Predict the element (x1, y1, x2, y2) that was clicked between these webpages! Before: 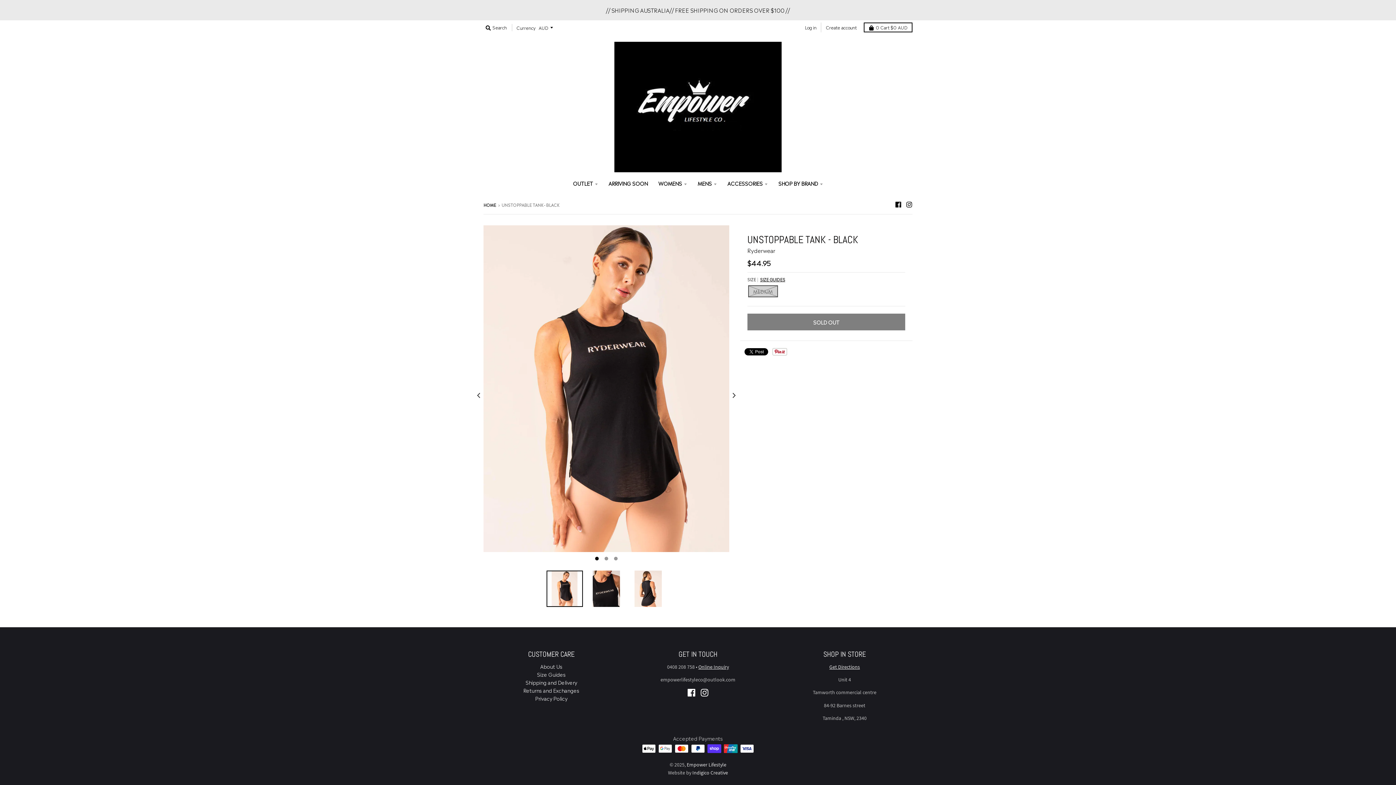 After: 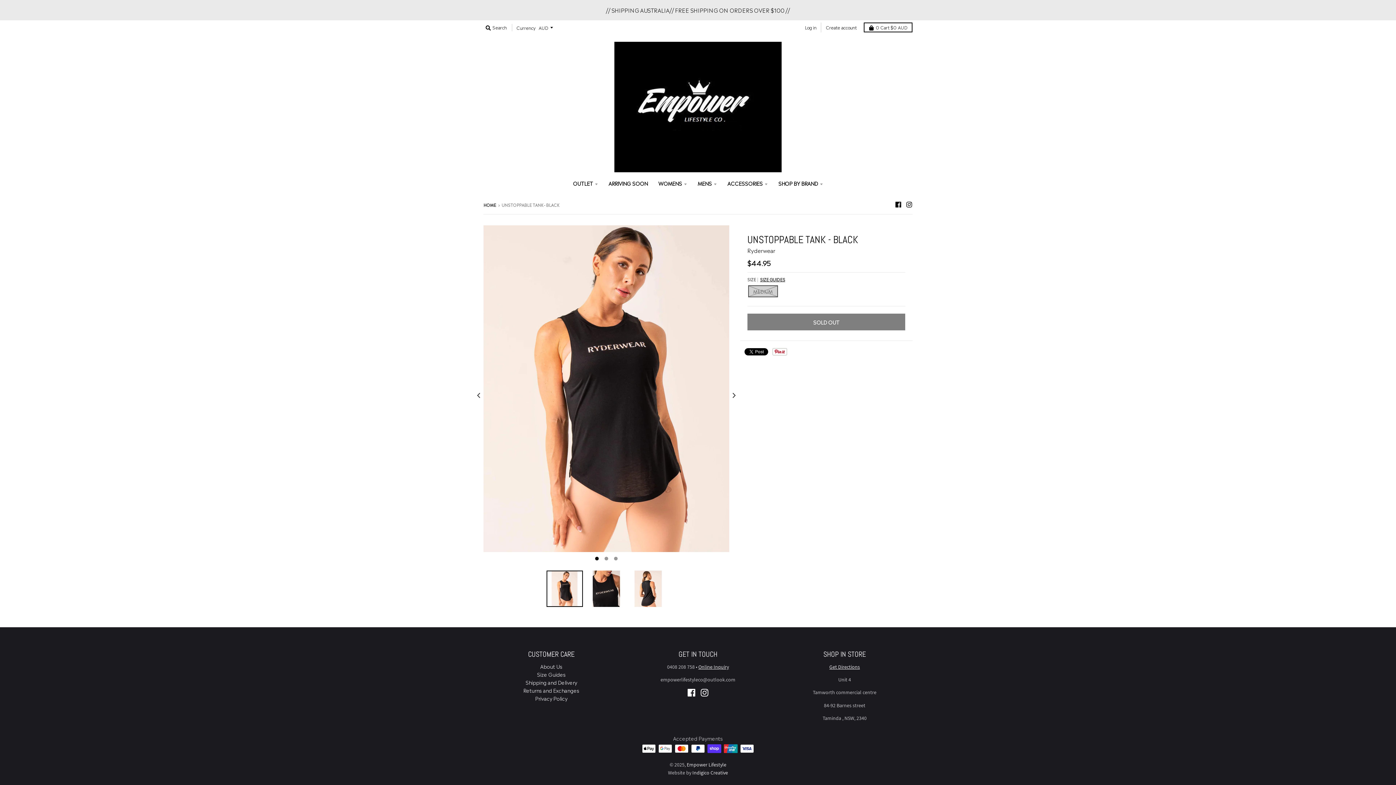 Action: bbox: (546, 570, 582, 607)